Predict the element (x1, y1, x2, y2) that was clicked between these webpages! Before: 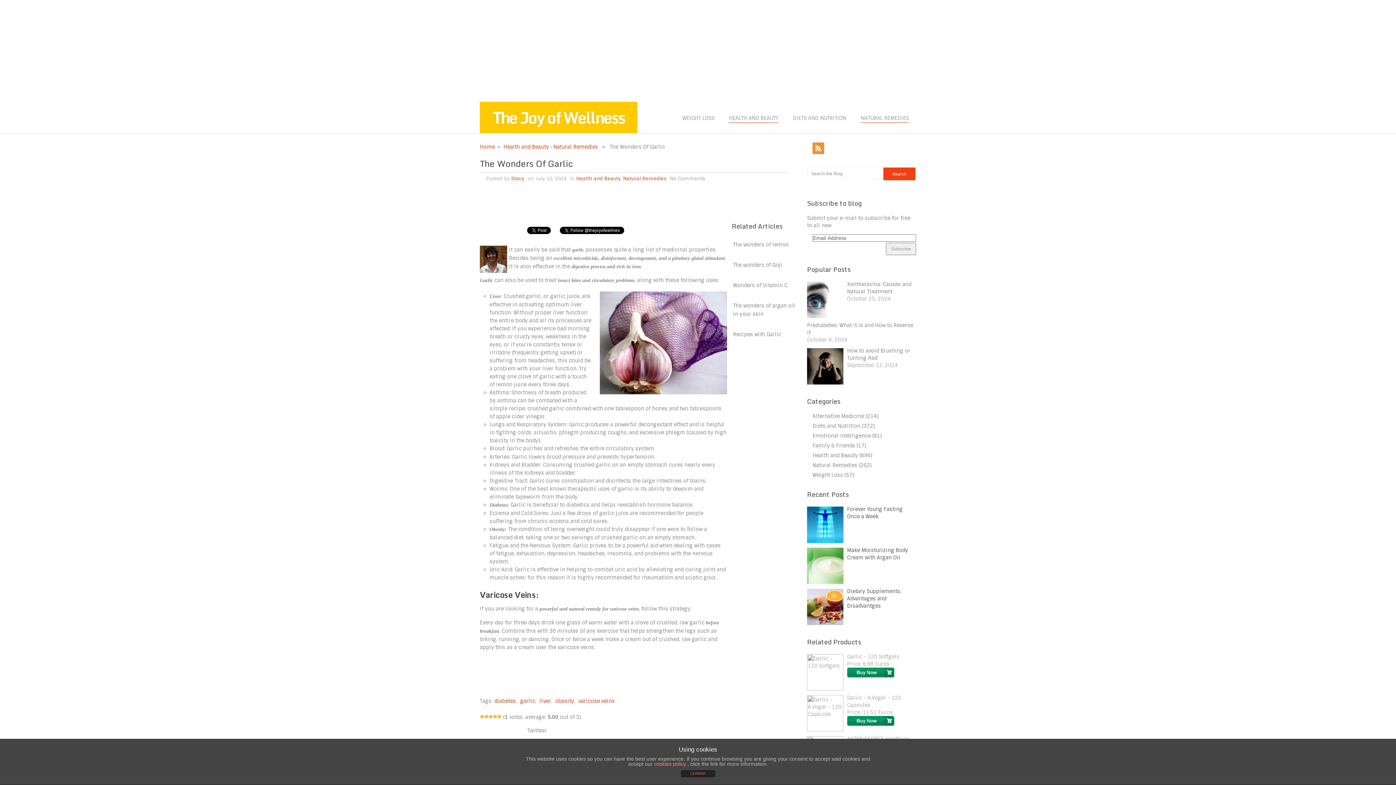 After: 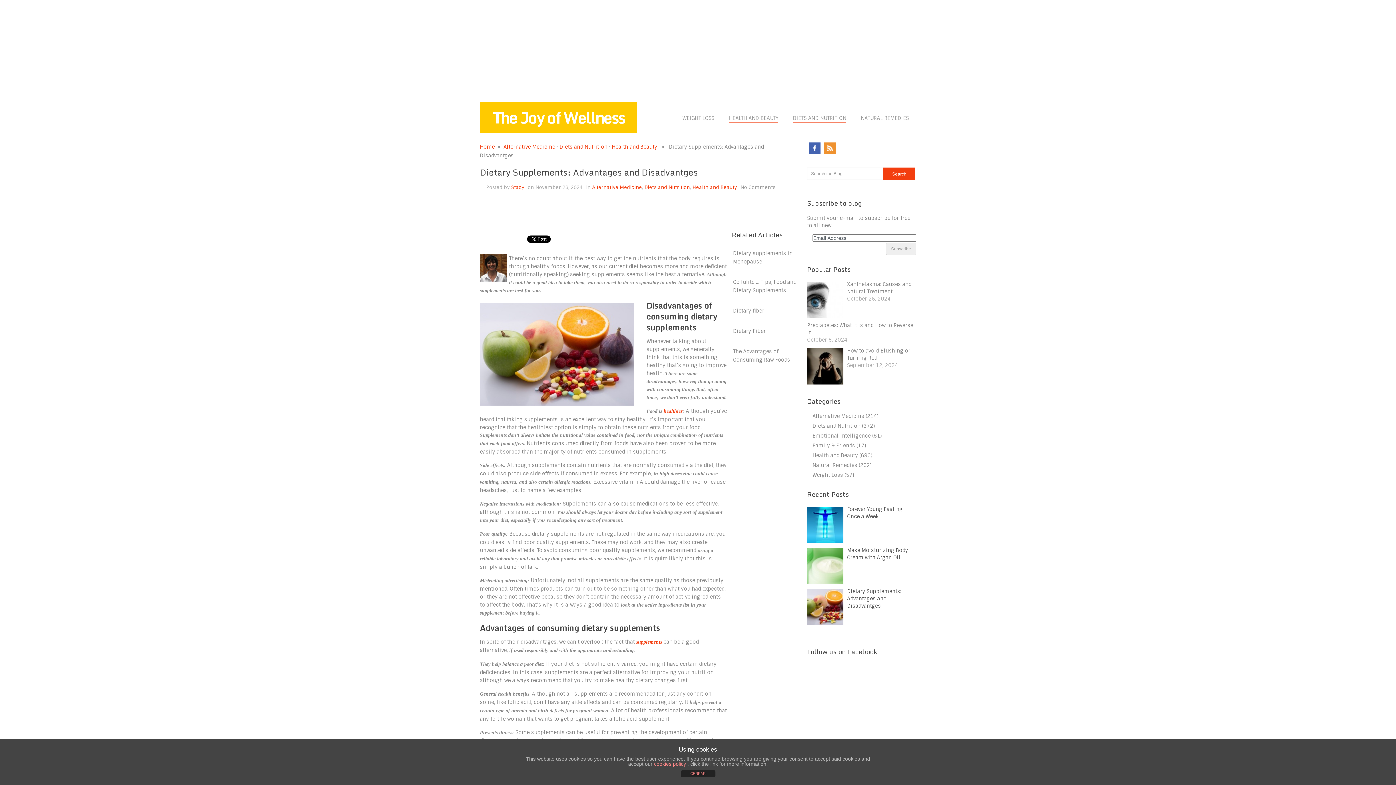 Action: bbox: (807, 588, 916, 609) label: Dietary Supplements: Advantages and Disadvantges